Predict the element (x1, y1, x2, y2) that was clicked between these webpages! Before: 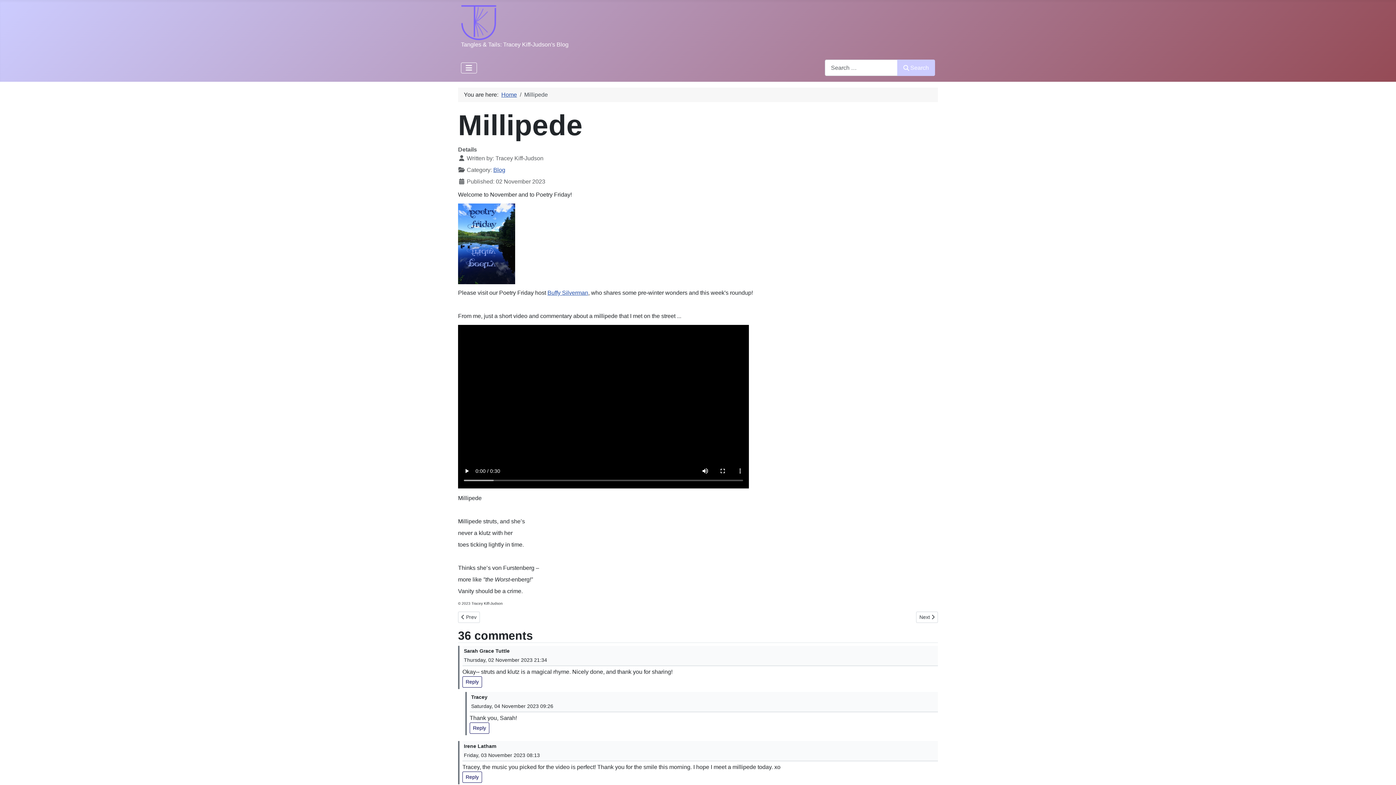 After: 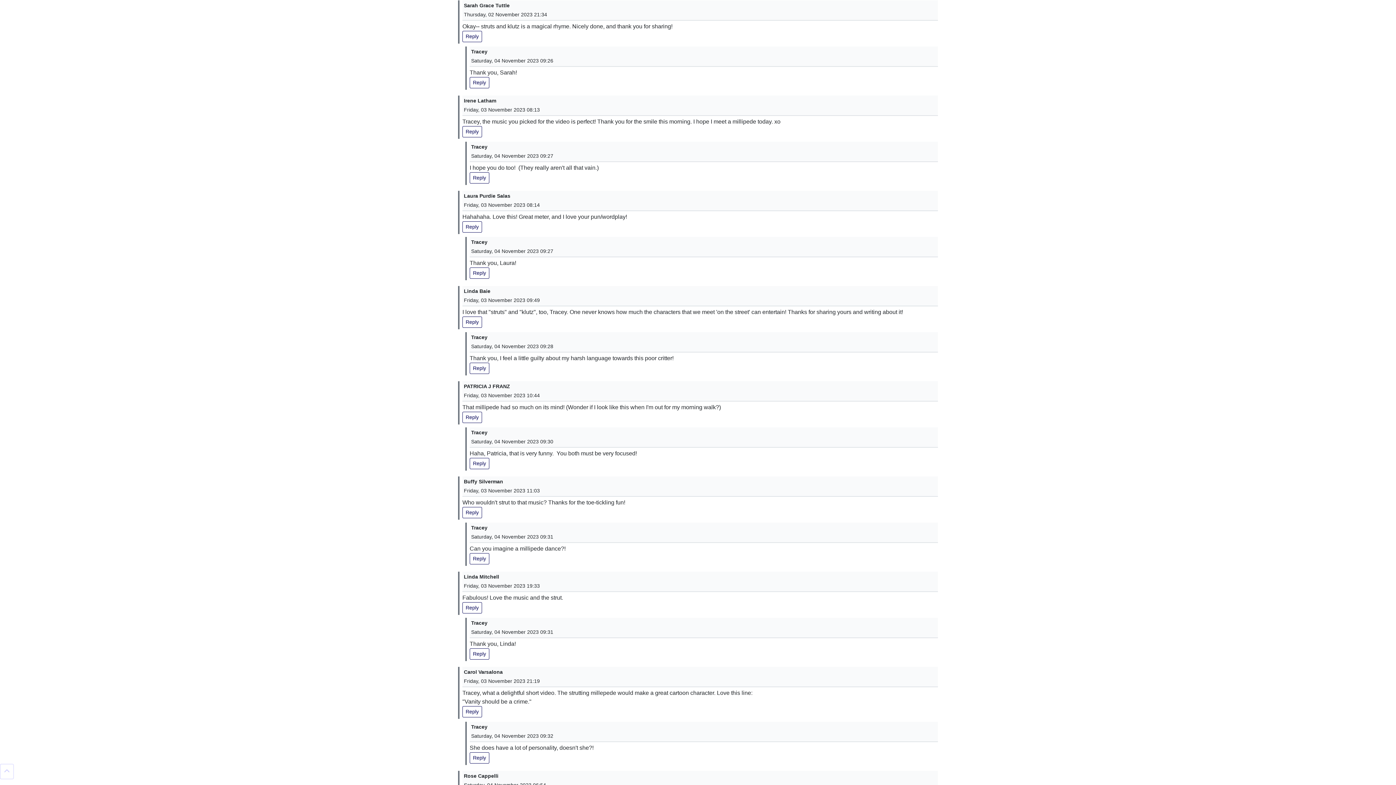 Action: label: Thursday, 02 November 2023 21:34 bbox: (464, 657, 547, 663)